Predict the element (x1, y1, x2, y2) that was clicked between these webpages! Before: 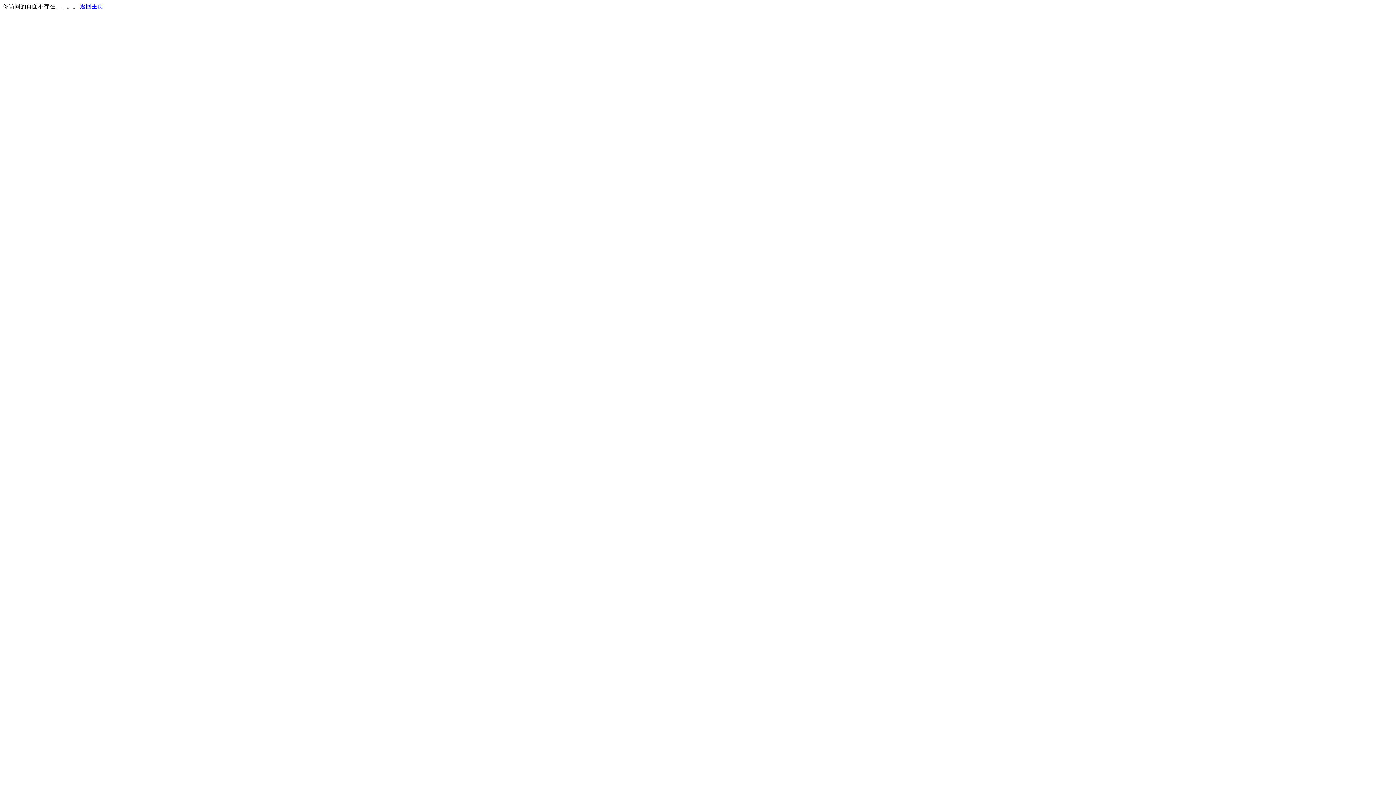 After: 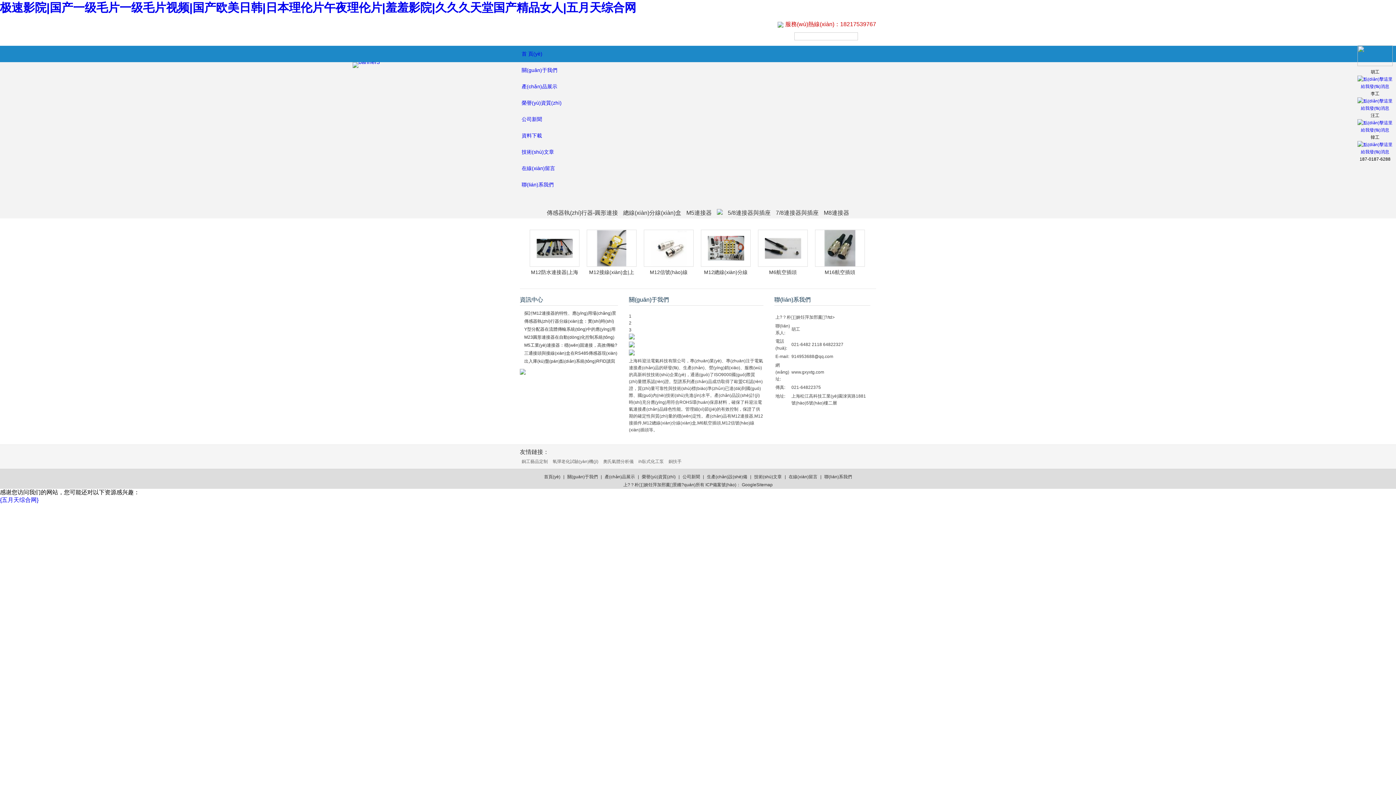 Action: label: 返回主页 bbox: (80, 3, 103, 9)